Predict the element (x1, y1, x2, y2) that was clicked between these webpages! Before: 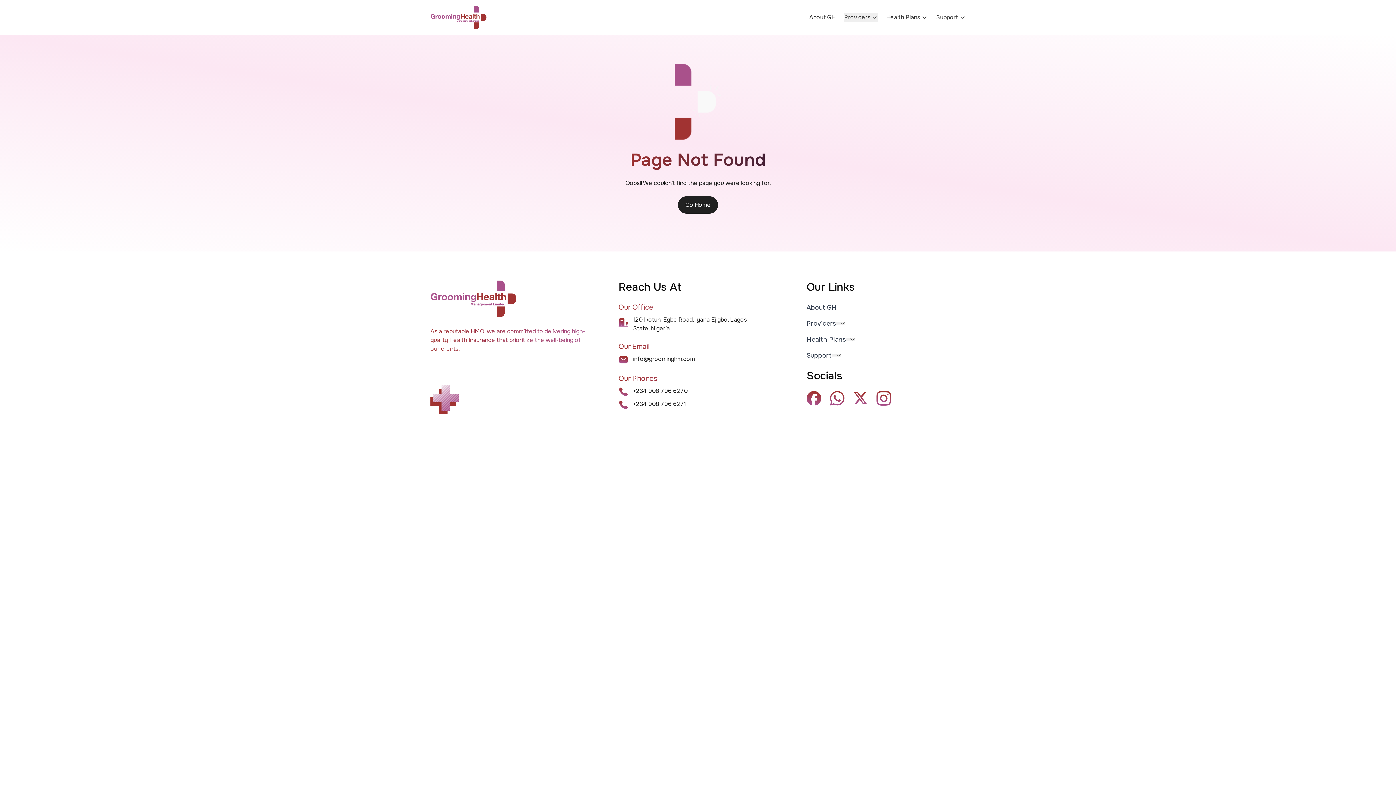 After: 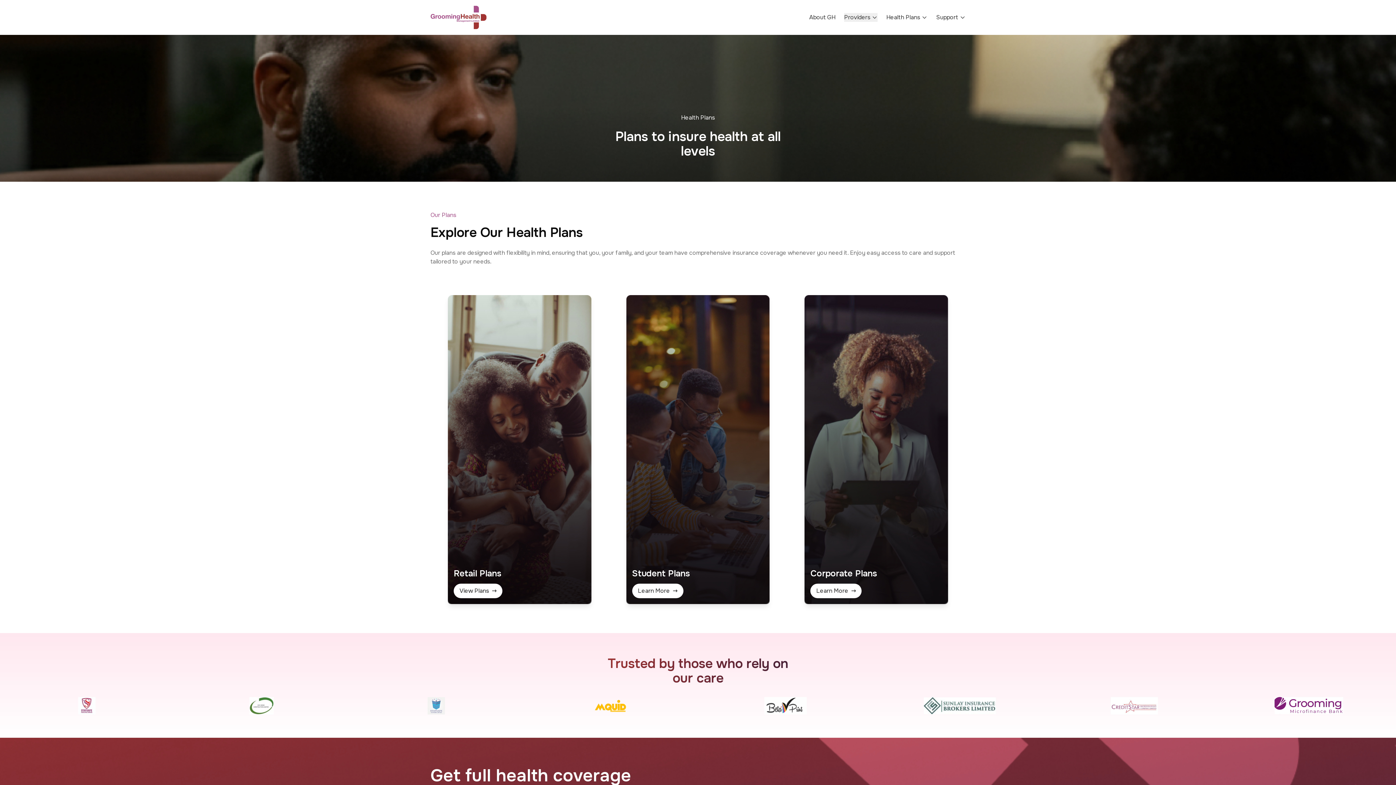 Action: bbox: (806, 334, 846, 344) label: Health Plans